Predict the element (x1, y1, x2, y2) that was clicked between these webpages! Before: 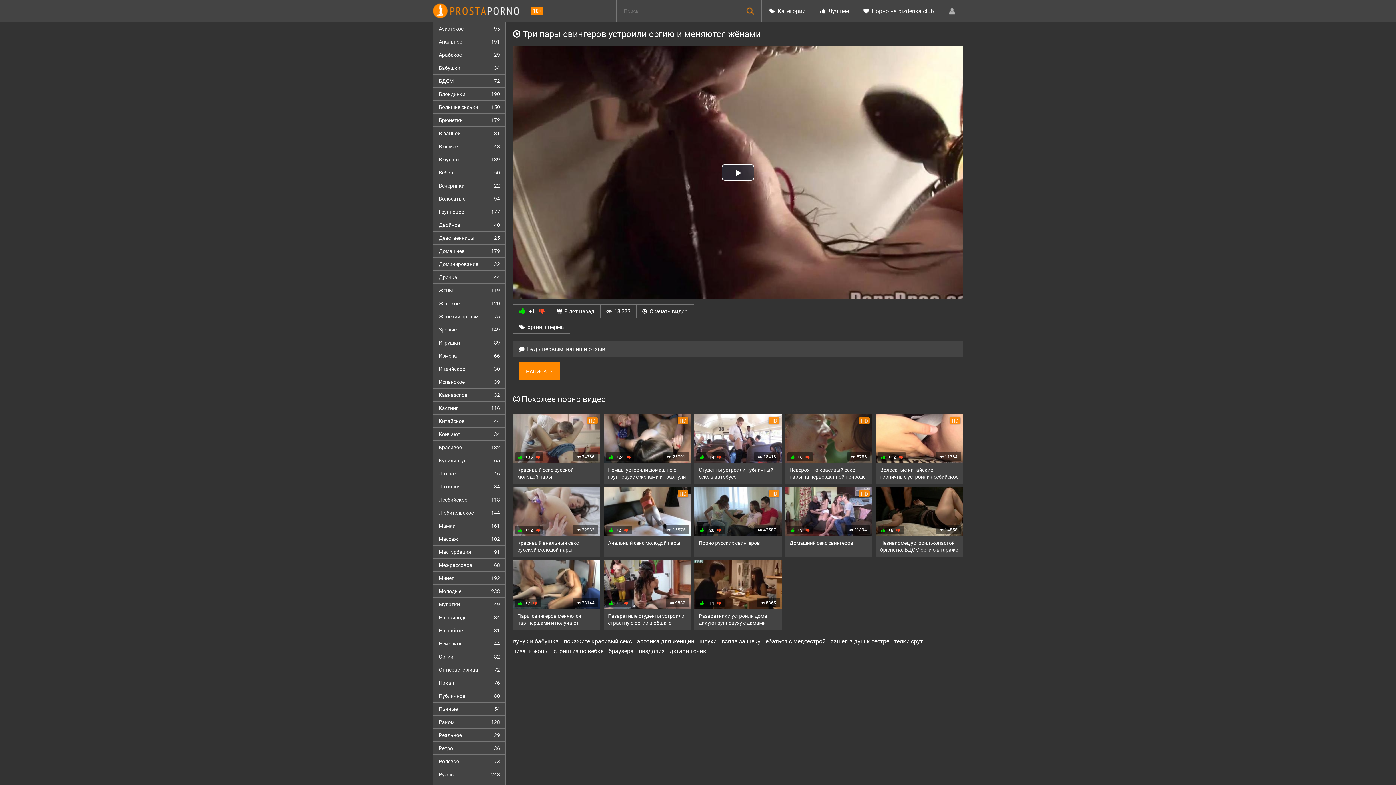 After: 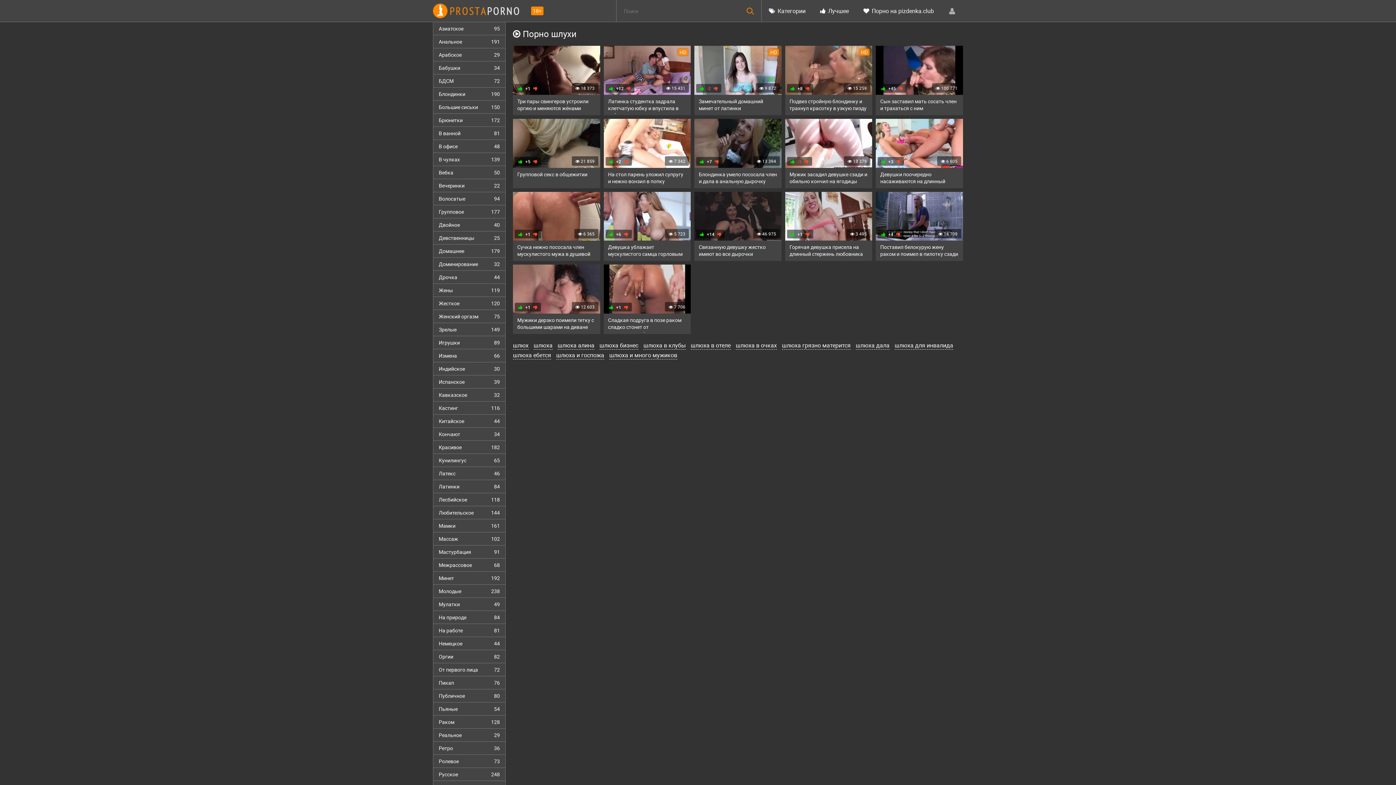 Action: label: шлухи bbox: (699, 637, 716, 645)